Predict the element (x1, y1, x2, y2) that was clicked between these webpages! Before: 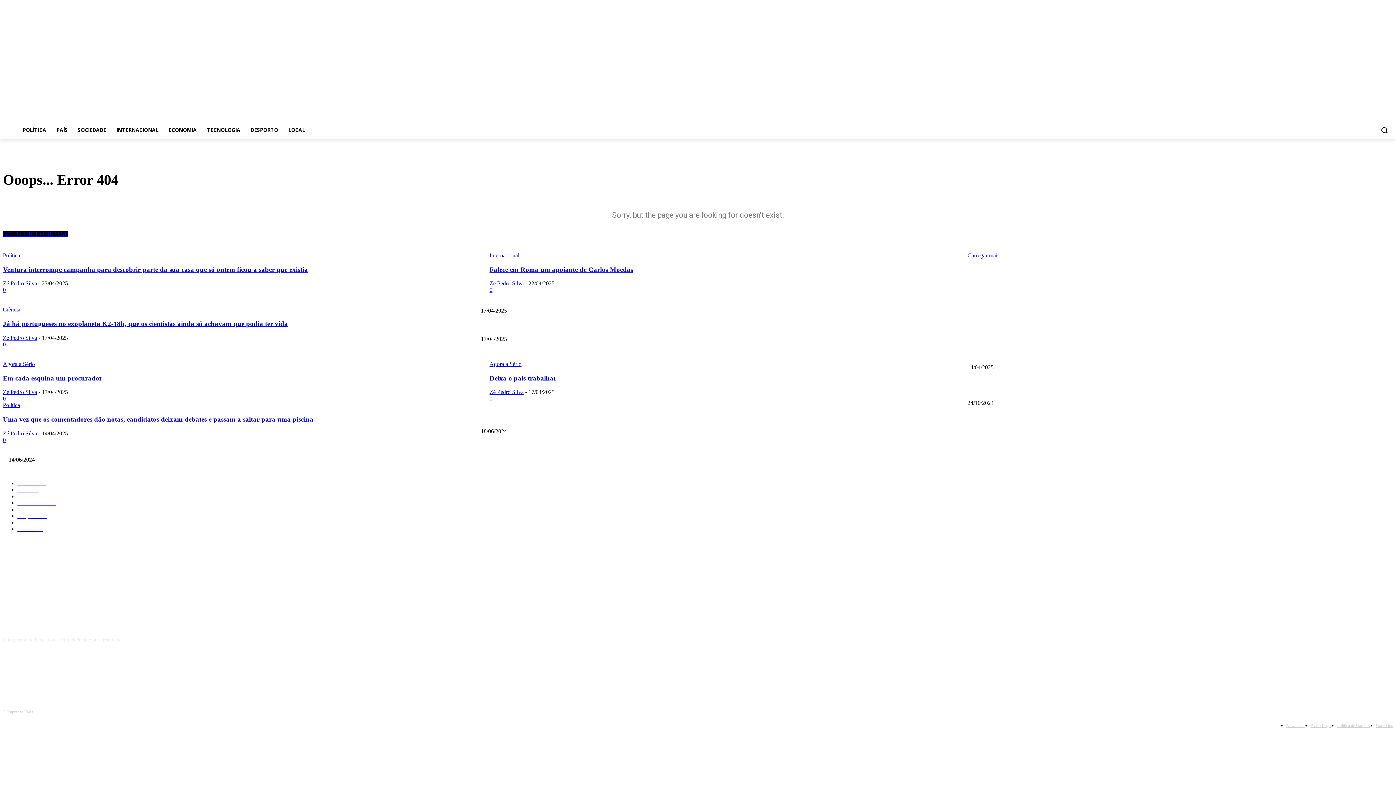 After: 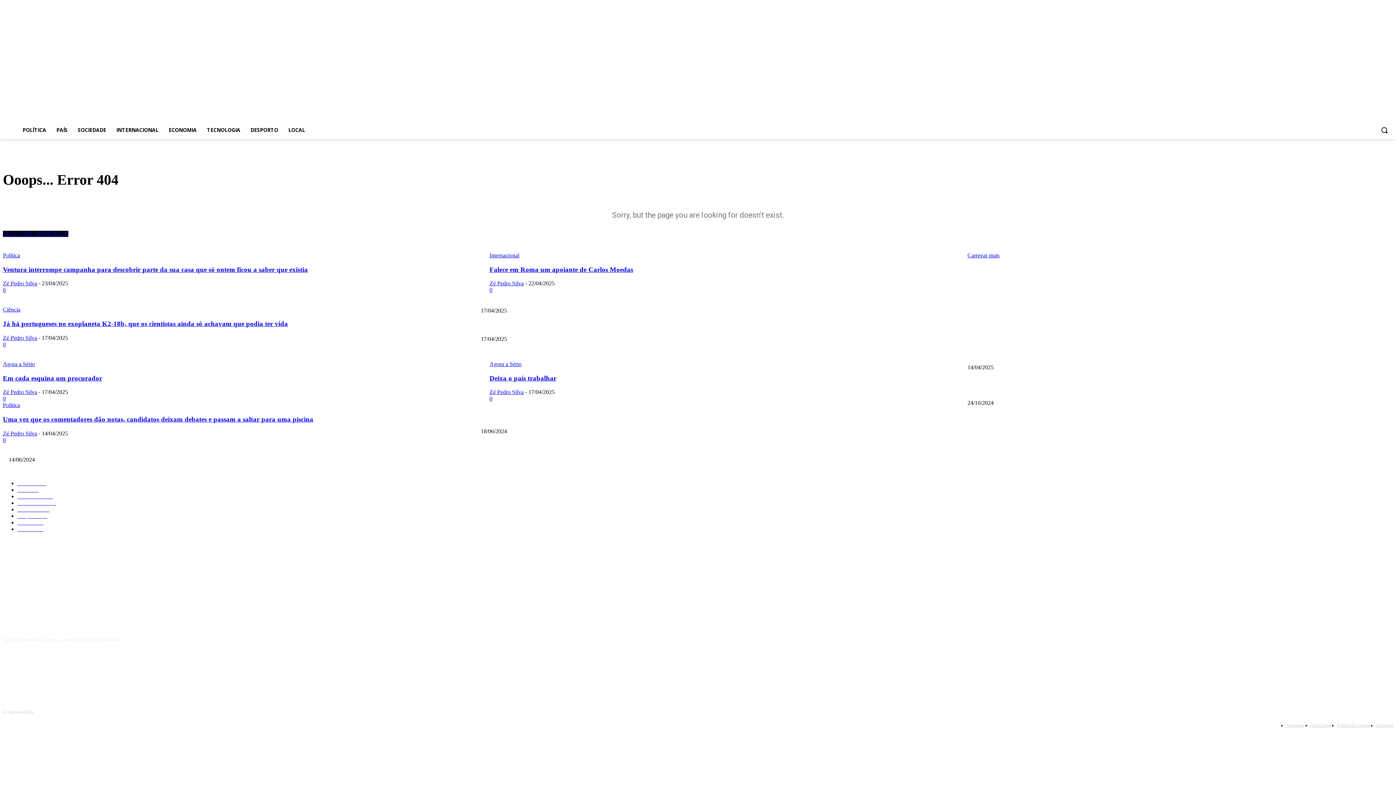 Action: bbox: (1344, 72, 1353, 80)